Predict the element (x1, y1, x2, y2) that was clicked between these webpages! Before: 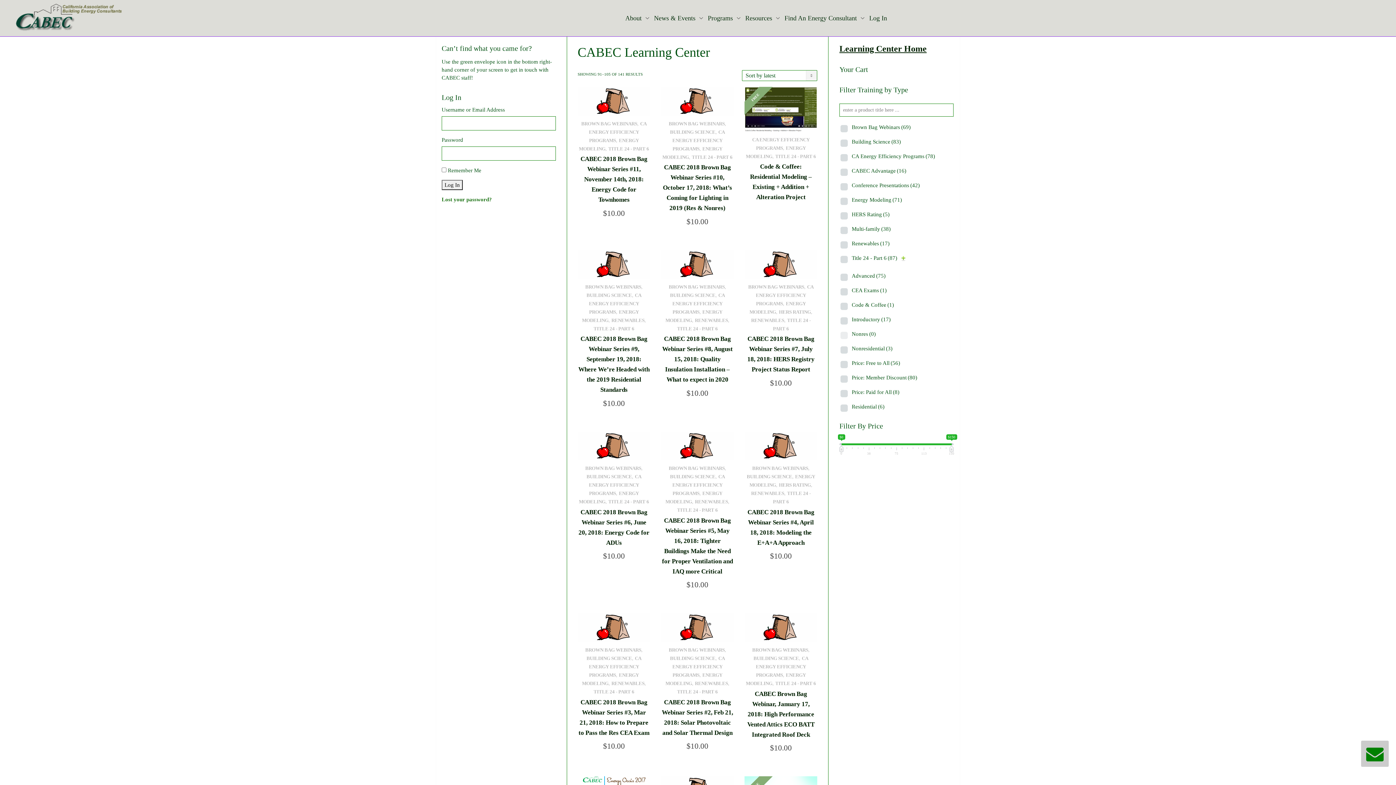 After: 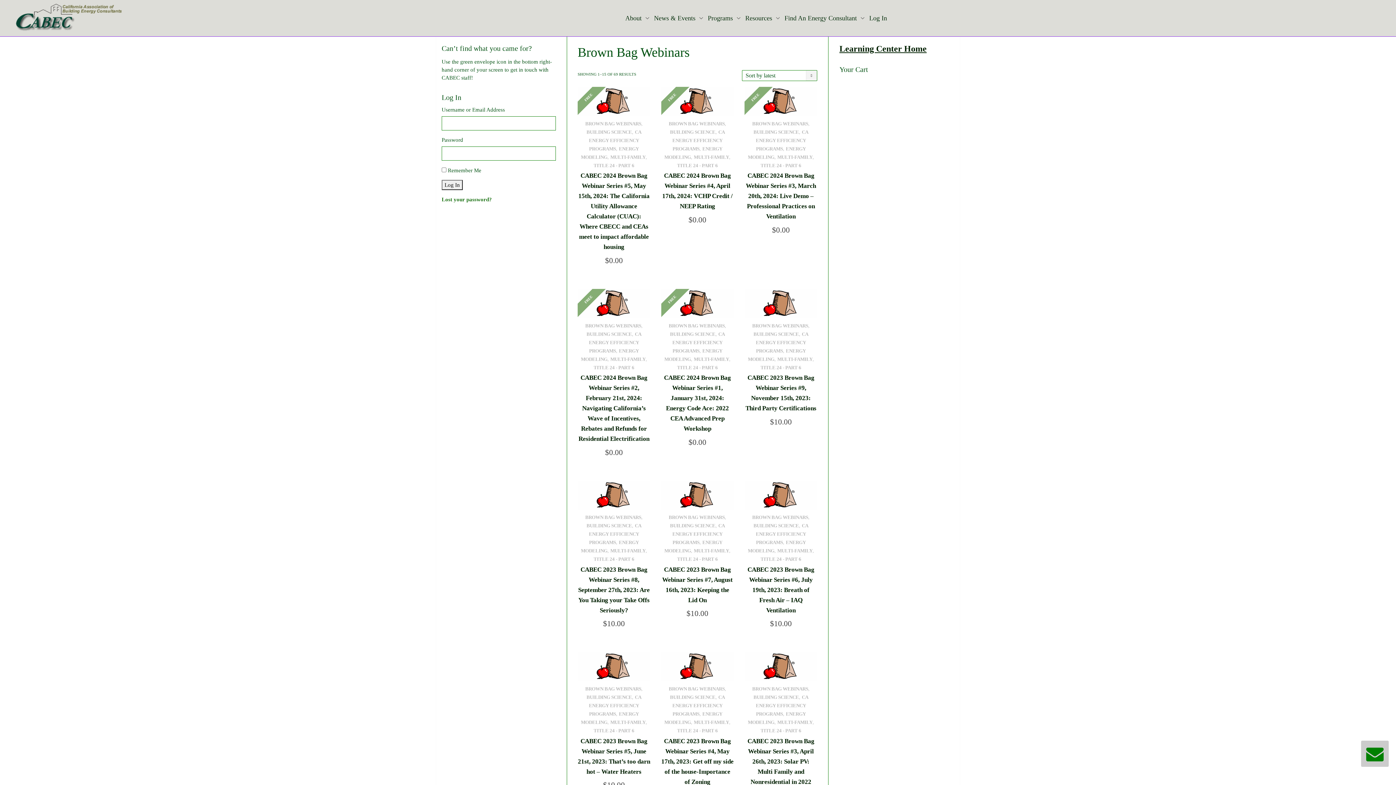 Action: label: BROWN BAG WEBINARS bbox: (668, 121, 724, 126)